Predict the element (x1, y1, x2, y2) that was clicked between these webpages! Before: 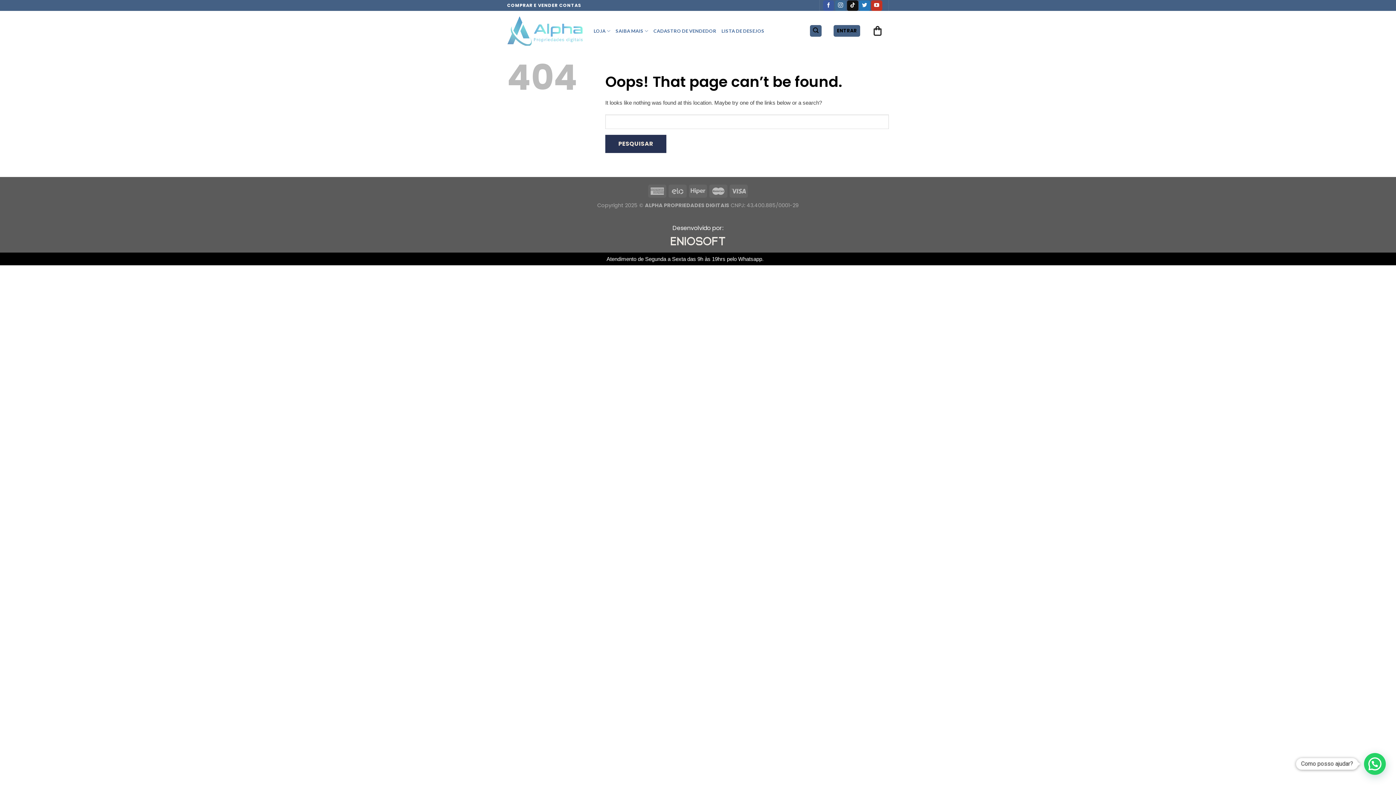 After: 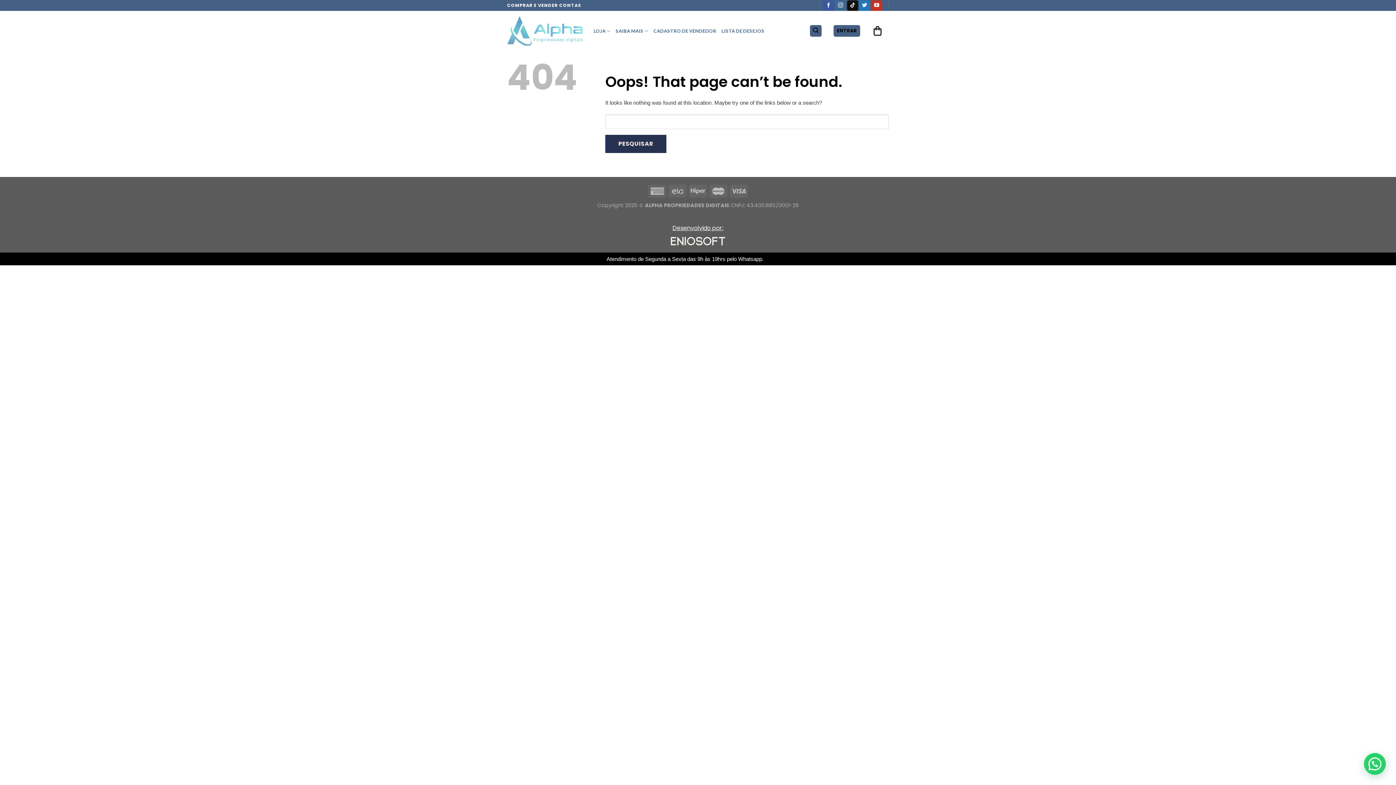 Action: bbox: (0, 216, 1396, 252) label: Desenvolvido por: